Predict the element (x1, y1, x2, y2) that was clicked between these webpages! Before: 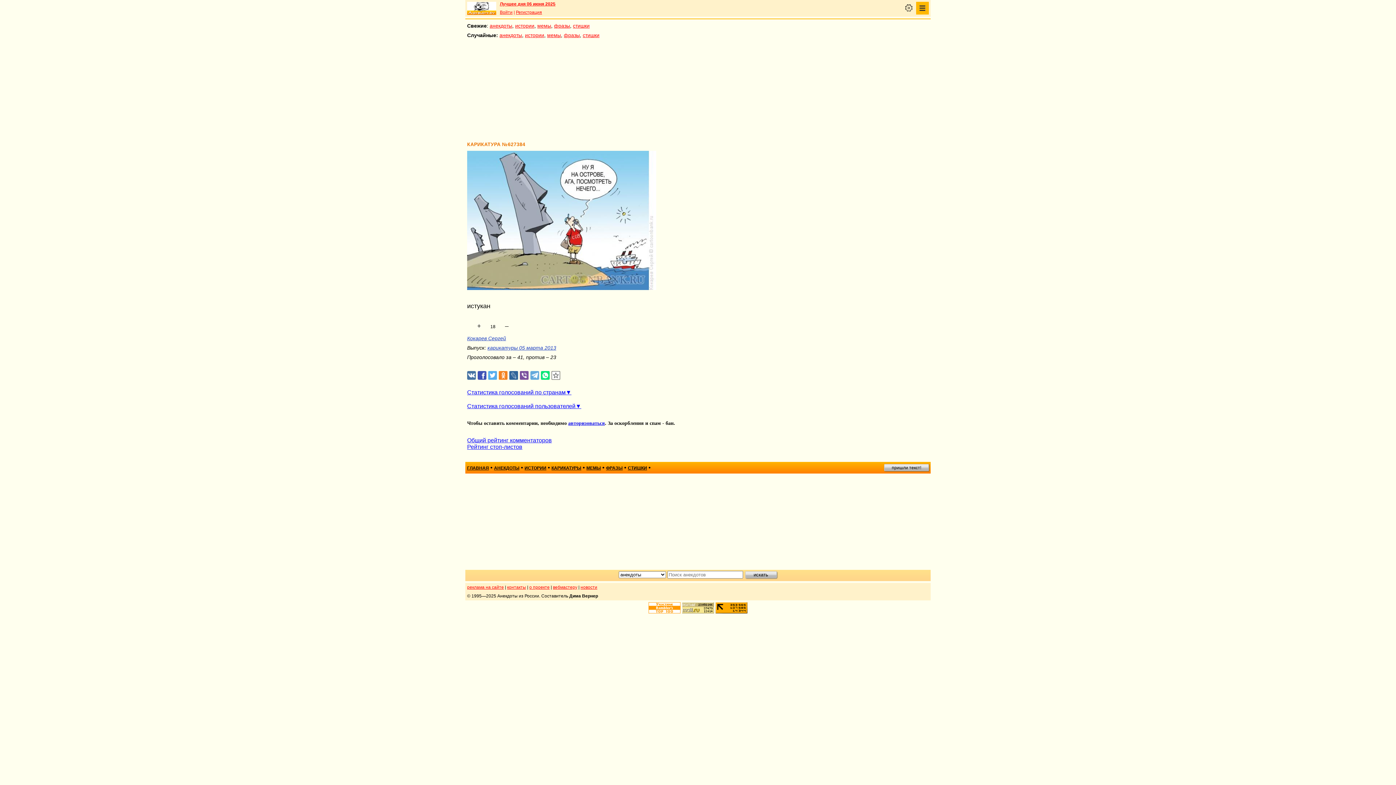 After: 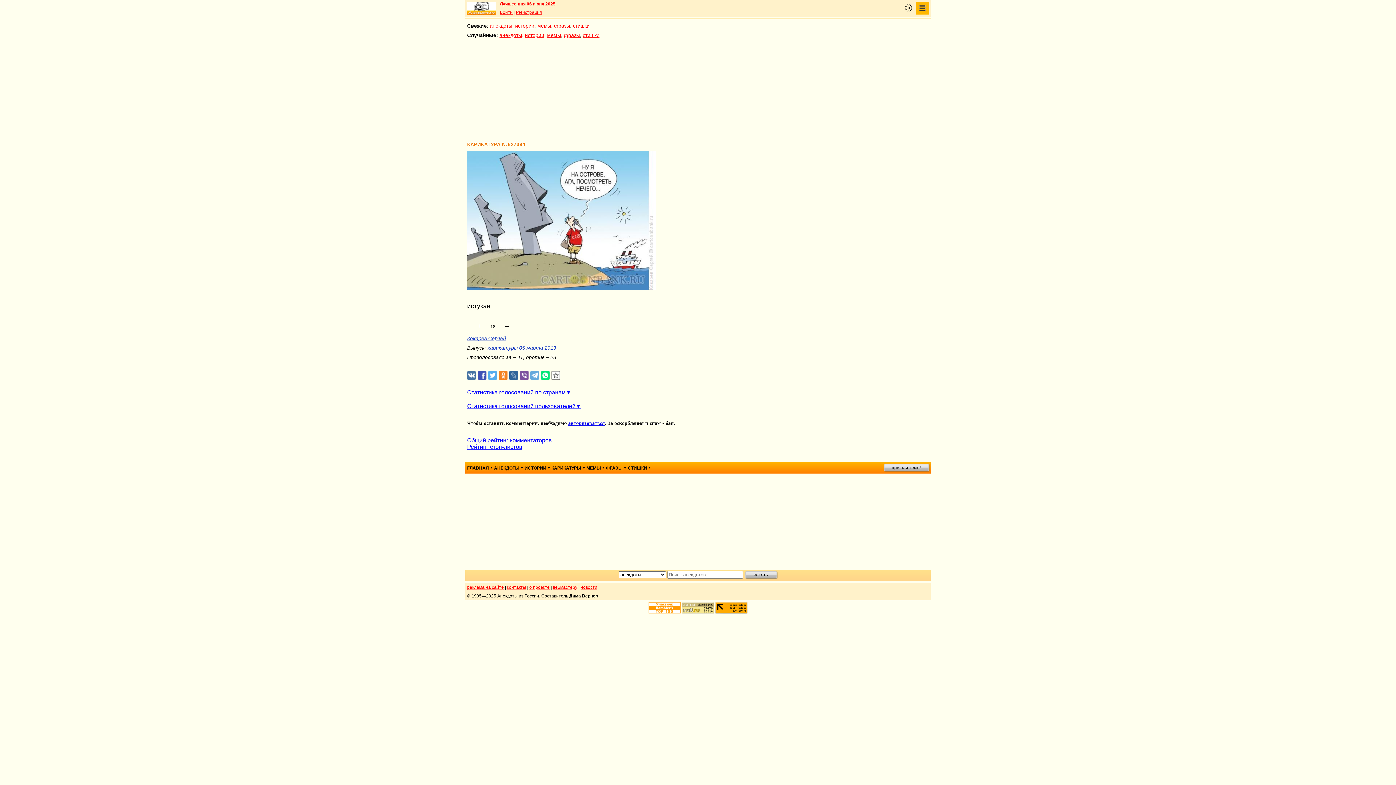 Action: bbox: (682, 608, 714, 614)